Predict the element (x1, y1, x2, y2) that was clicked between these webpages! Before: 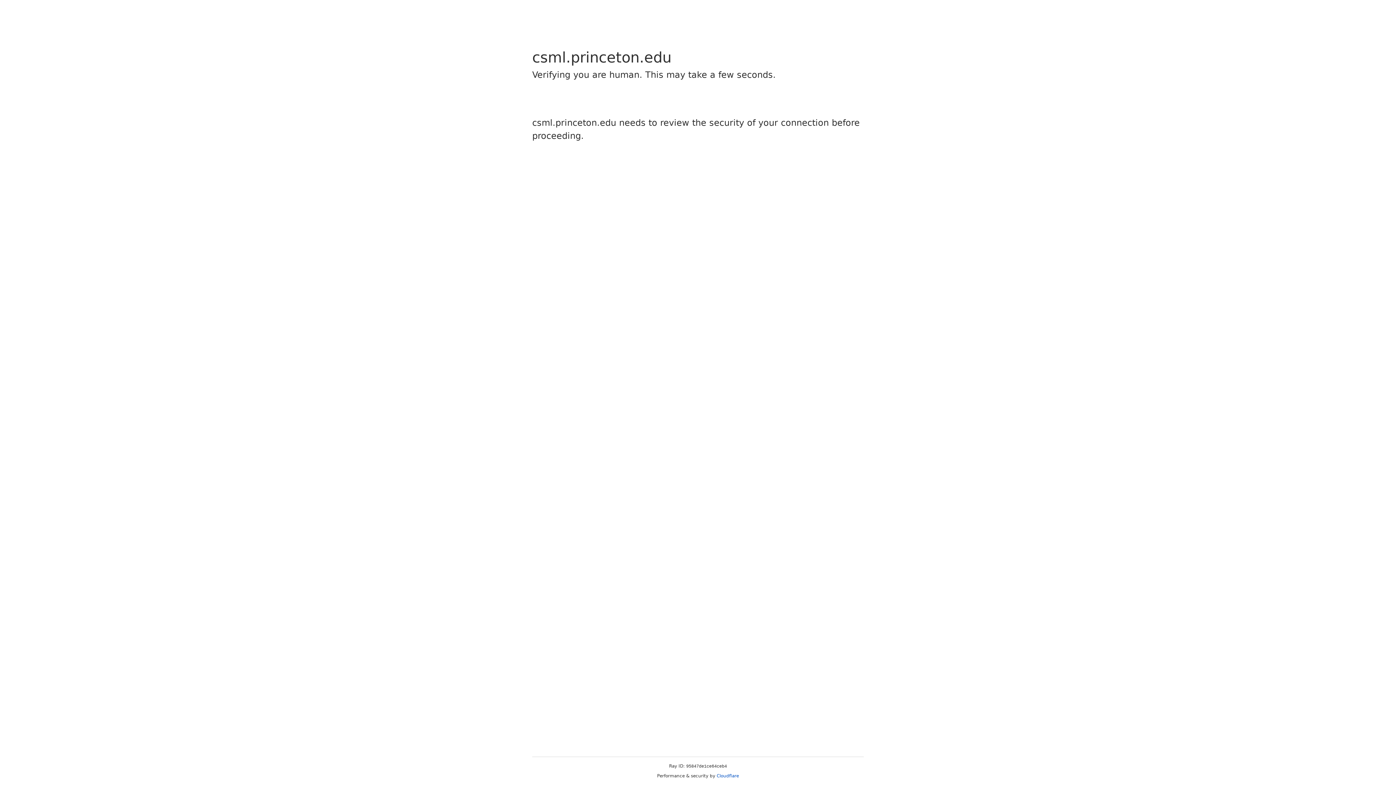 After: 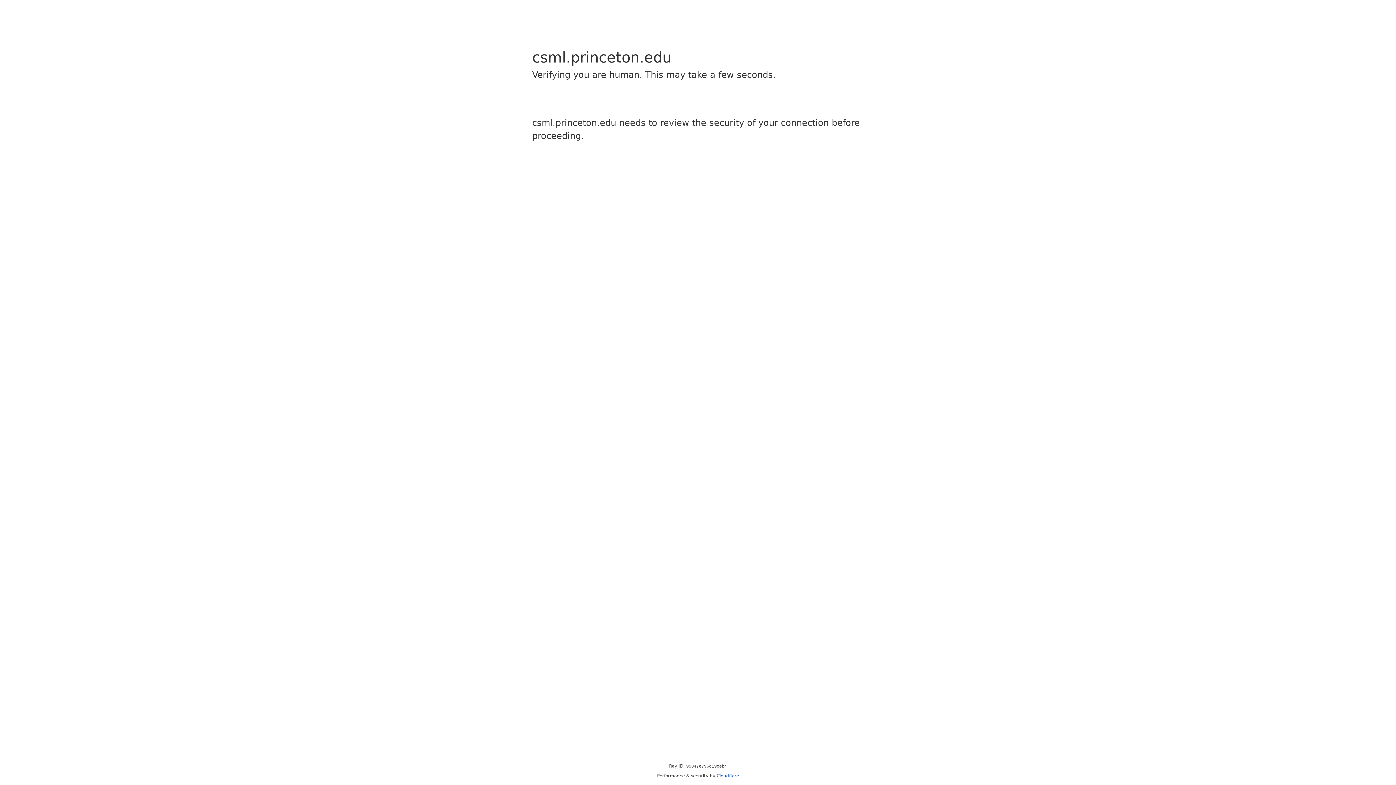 Action: label: Cloudflare bbox: (716, 773, 739, 778)